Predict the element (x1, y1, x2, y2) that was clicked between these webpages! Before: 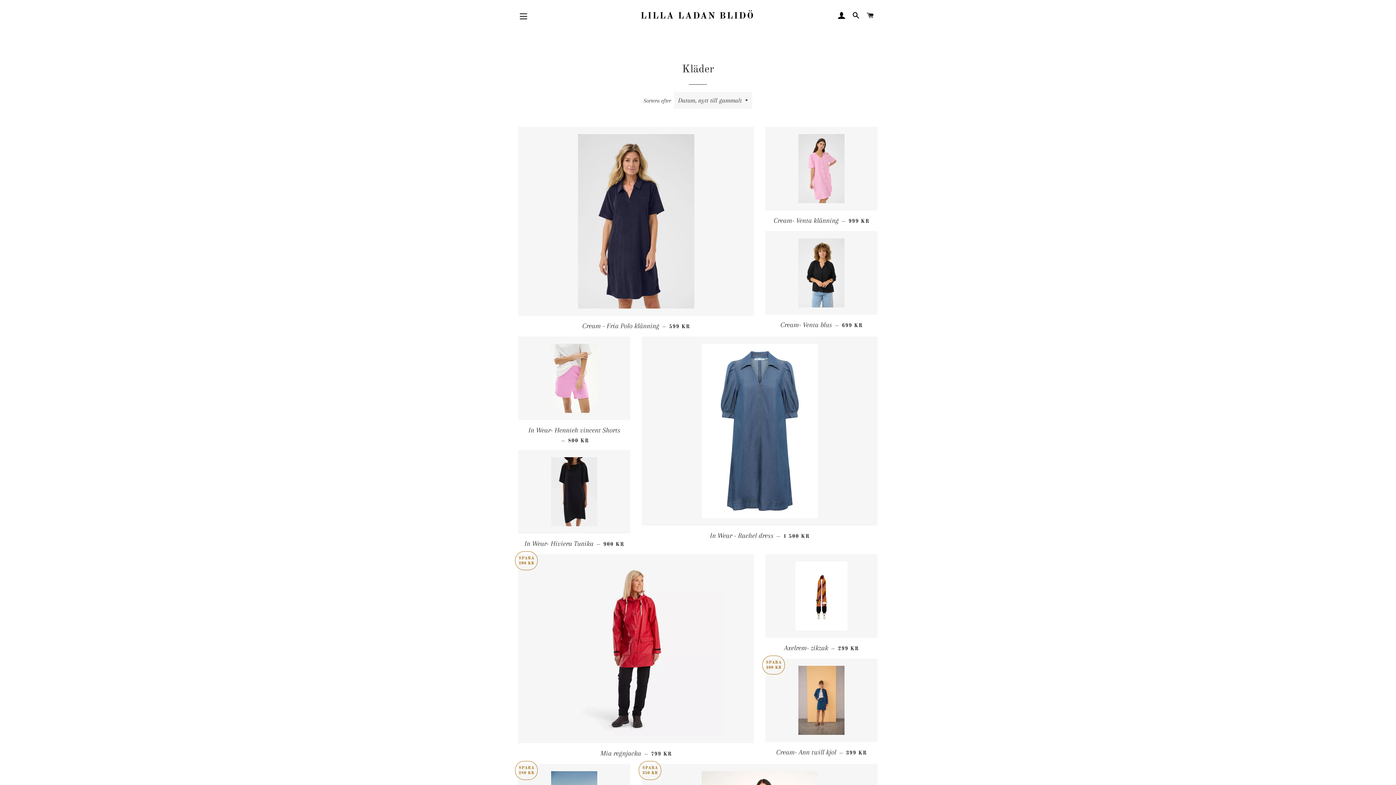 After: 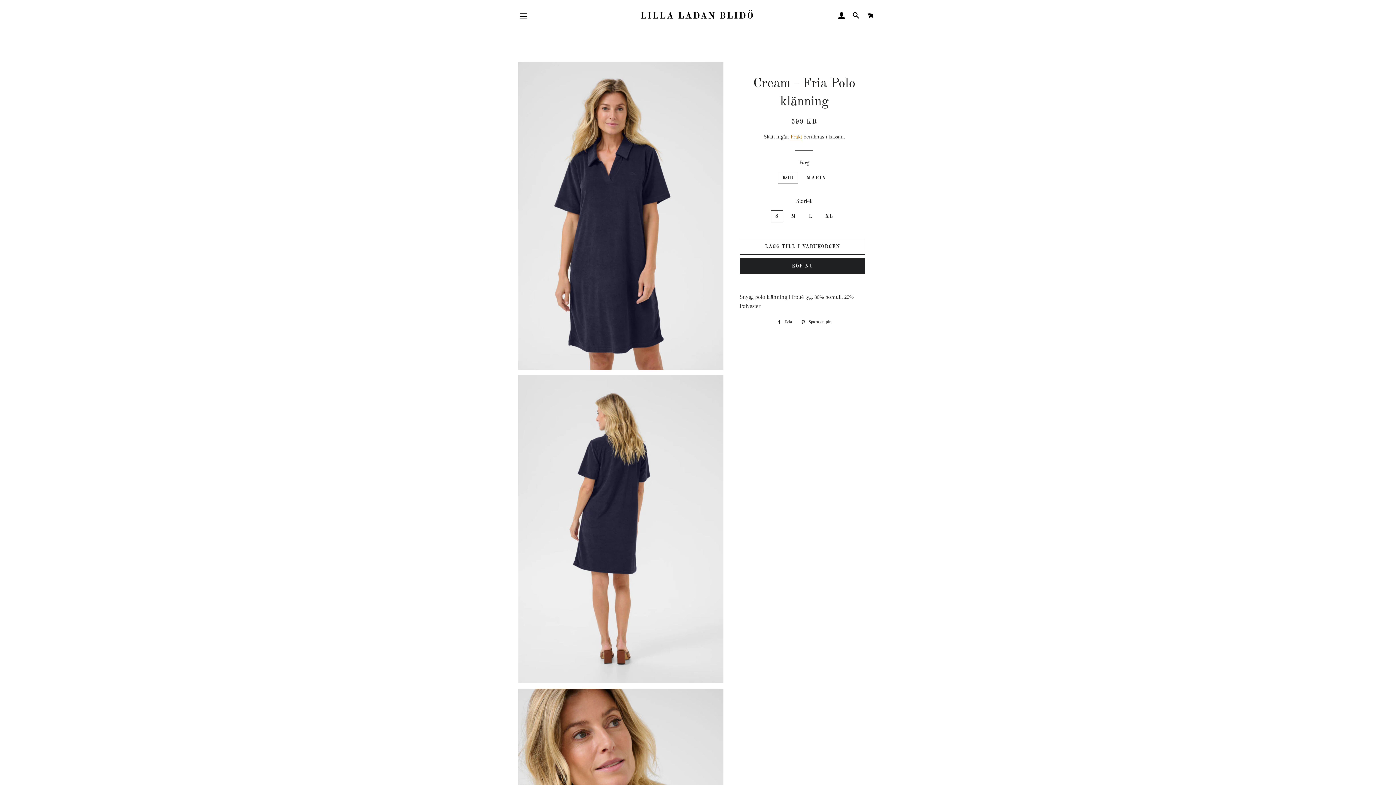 Action: bbox: (518, 316, 754, 336) label: Cream - Fria Polo klänning — 
ORDINARIE PRIS
599 KR